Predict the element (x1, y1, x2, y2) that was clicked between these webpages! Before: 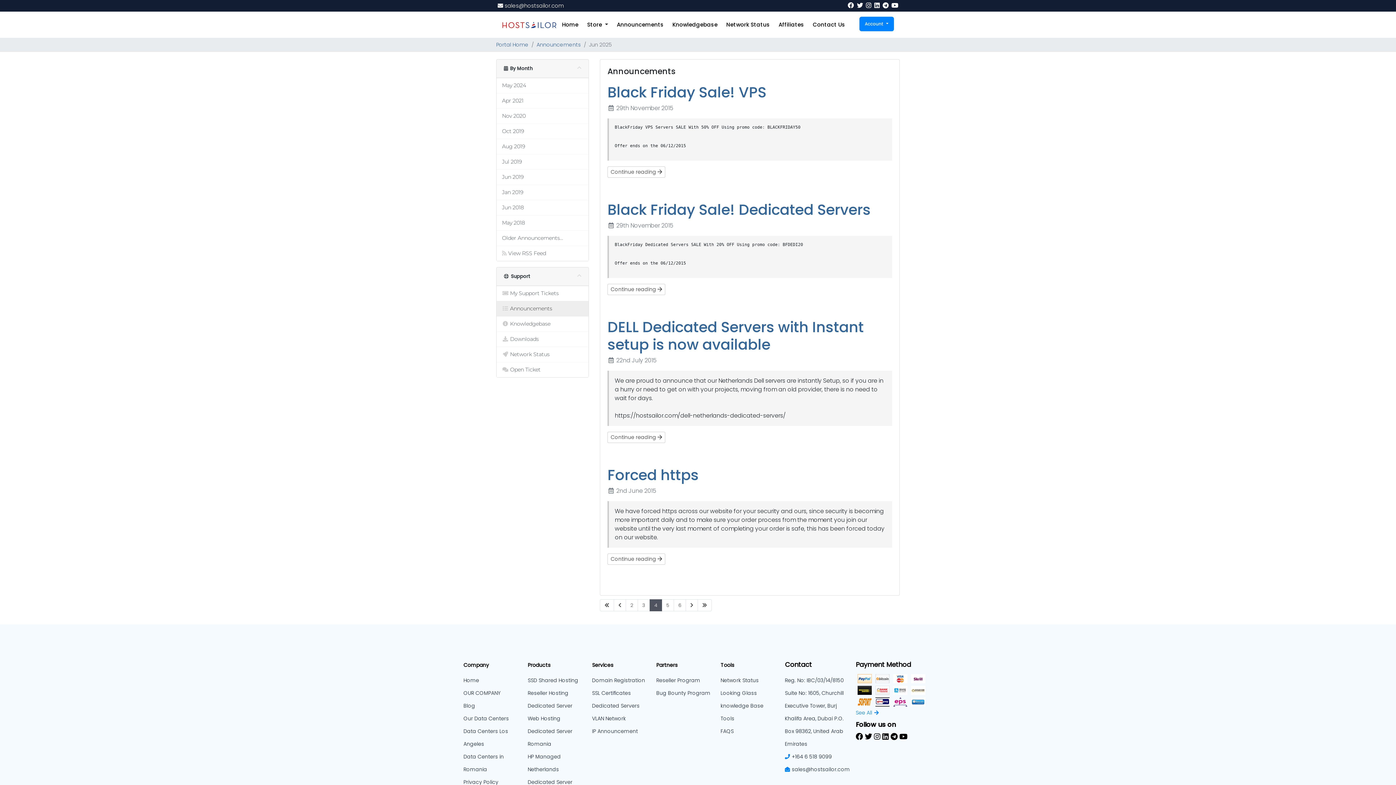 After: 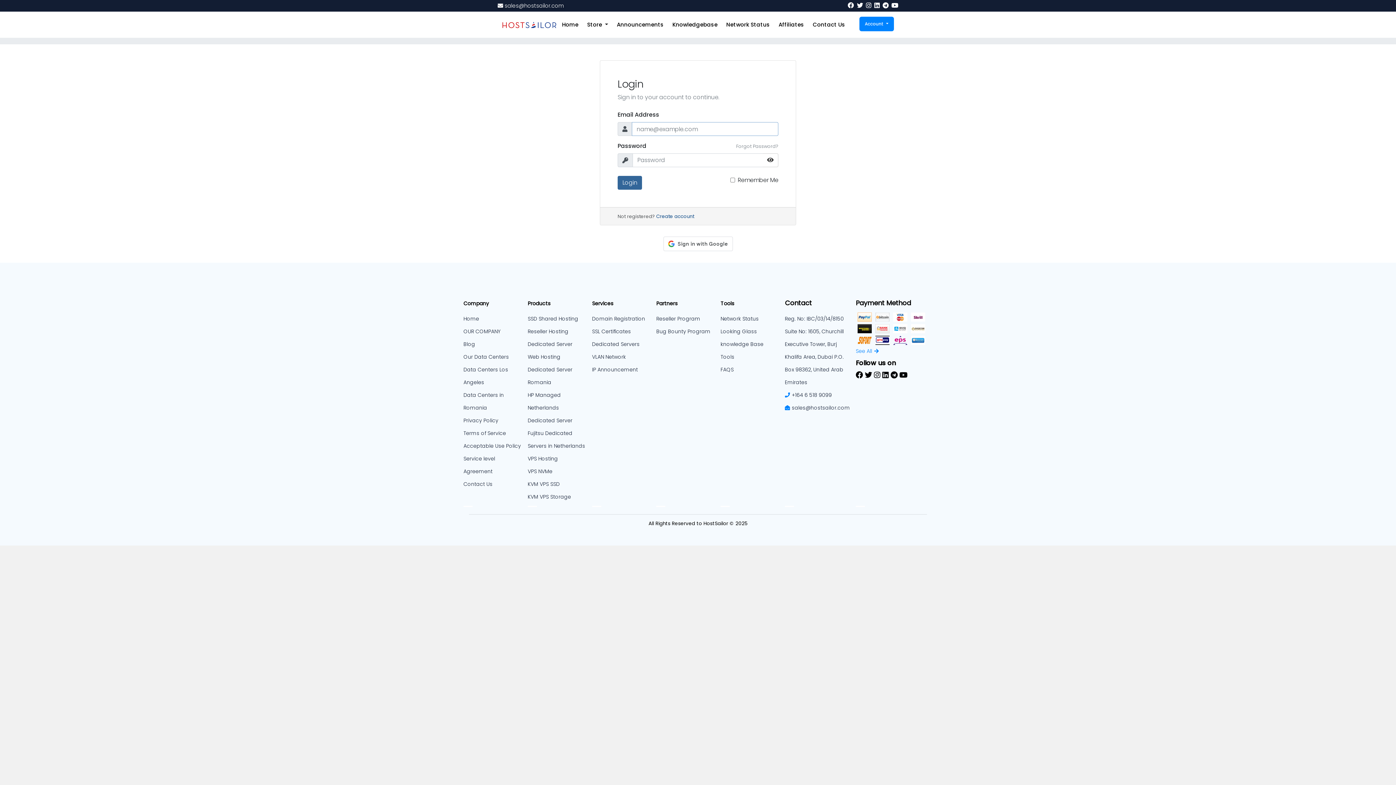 Action: label: Network Status bbox: (496, 347, 588, 362)